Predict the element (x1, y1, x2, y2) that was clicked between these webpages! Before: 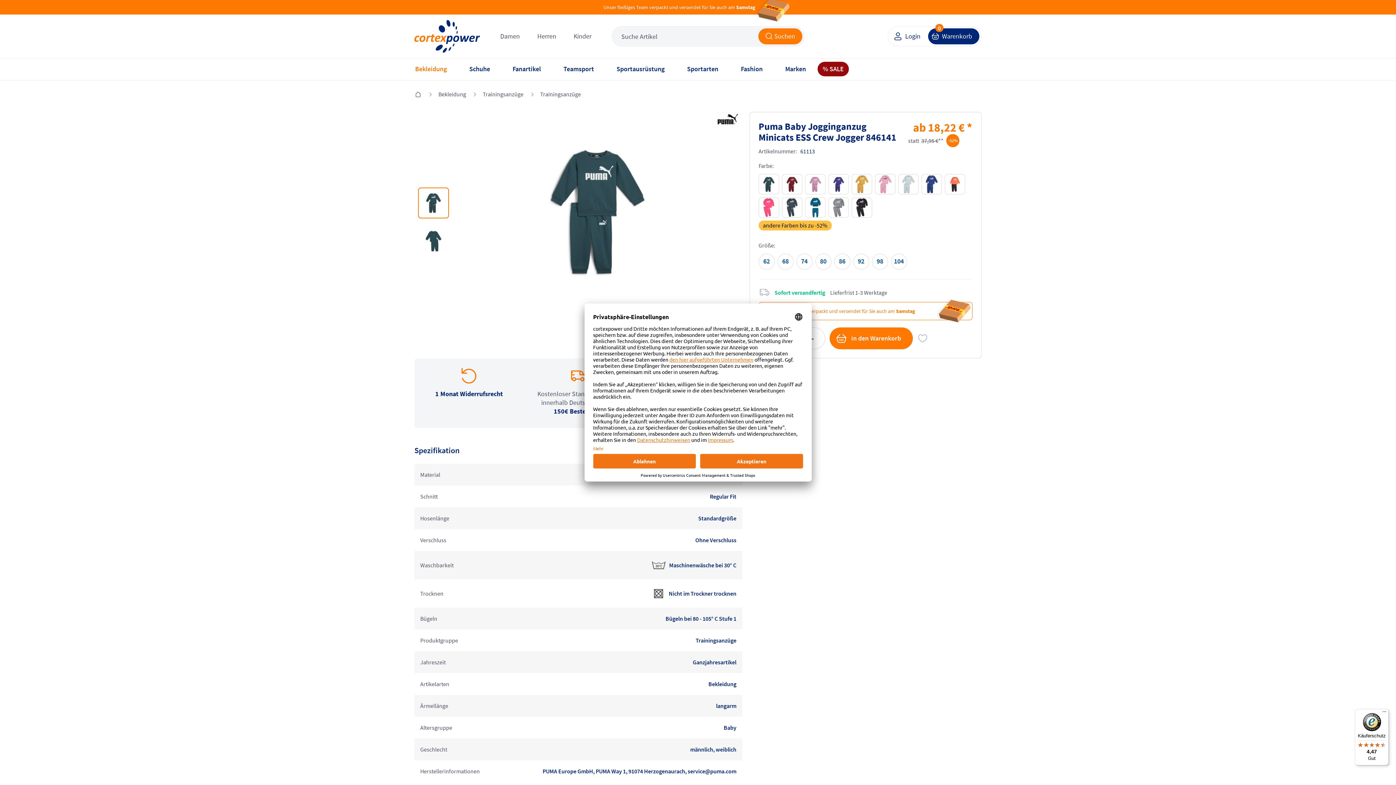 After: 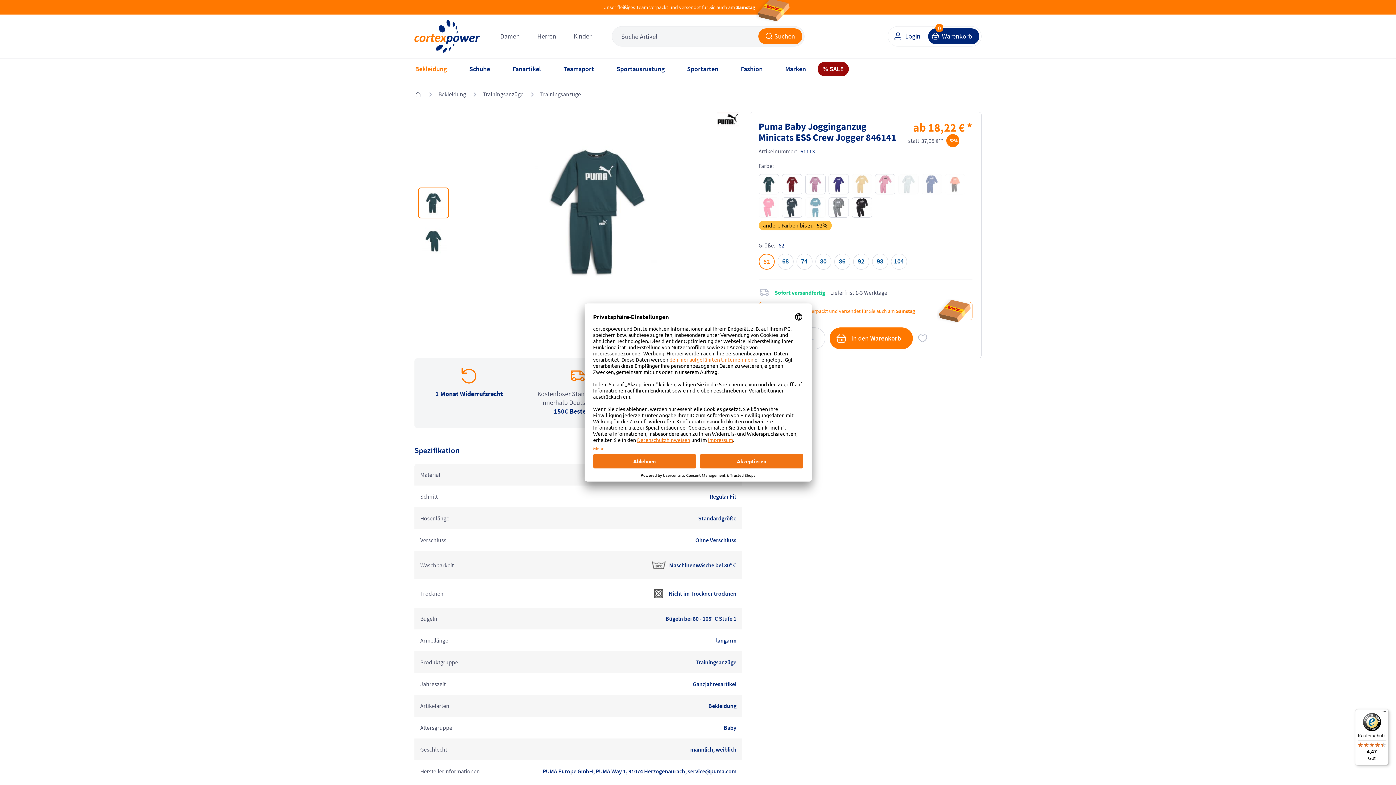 Action: bbox: (758, 253, 774, 269) label: 62